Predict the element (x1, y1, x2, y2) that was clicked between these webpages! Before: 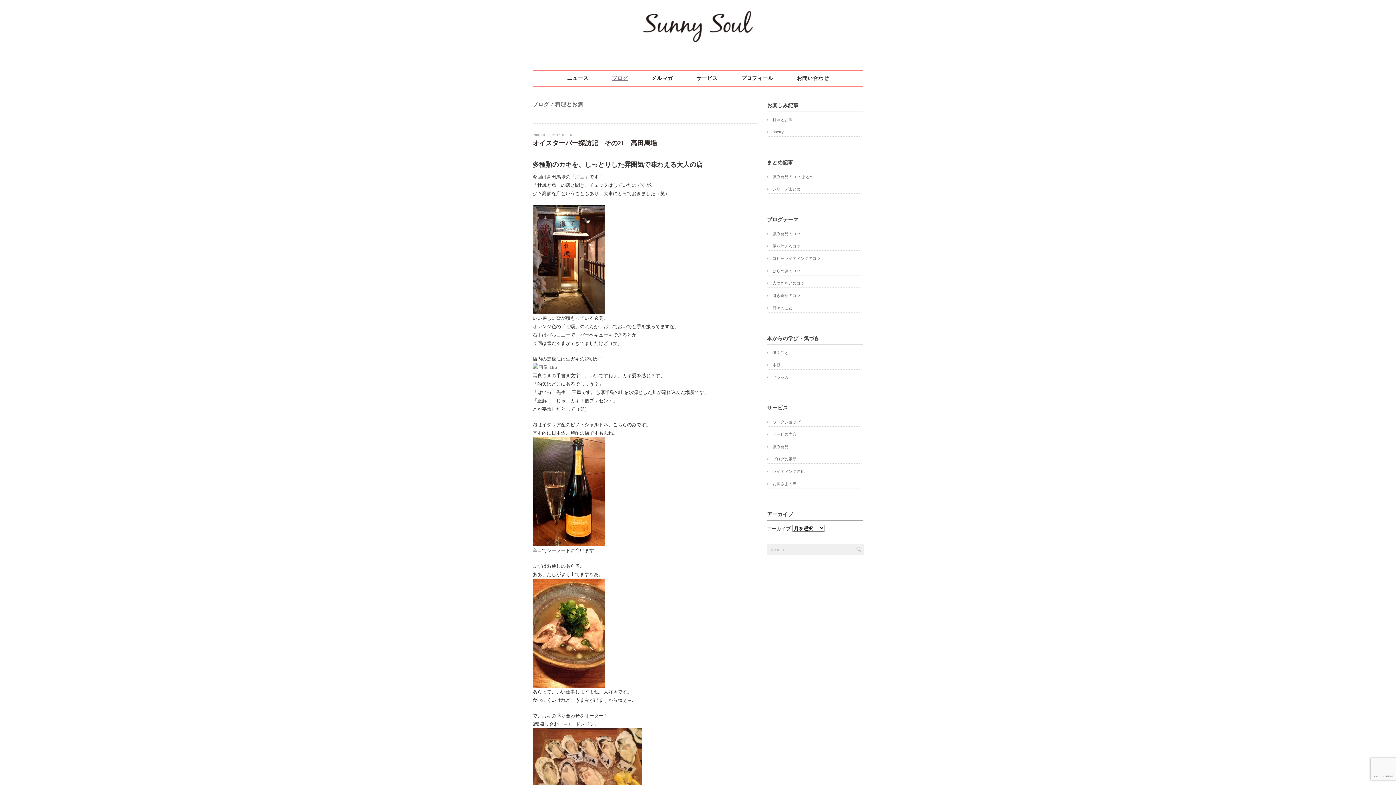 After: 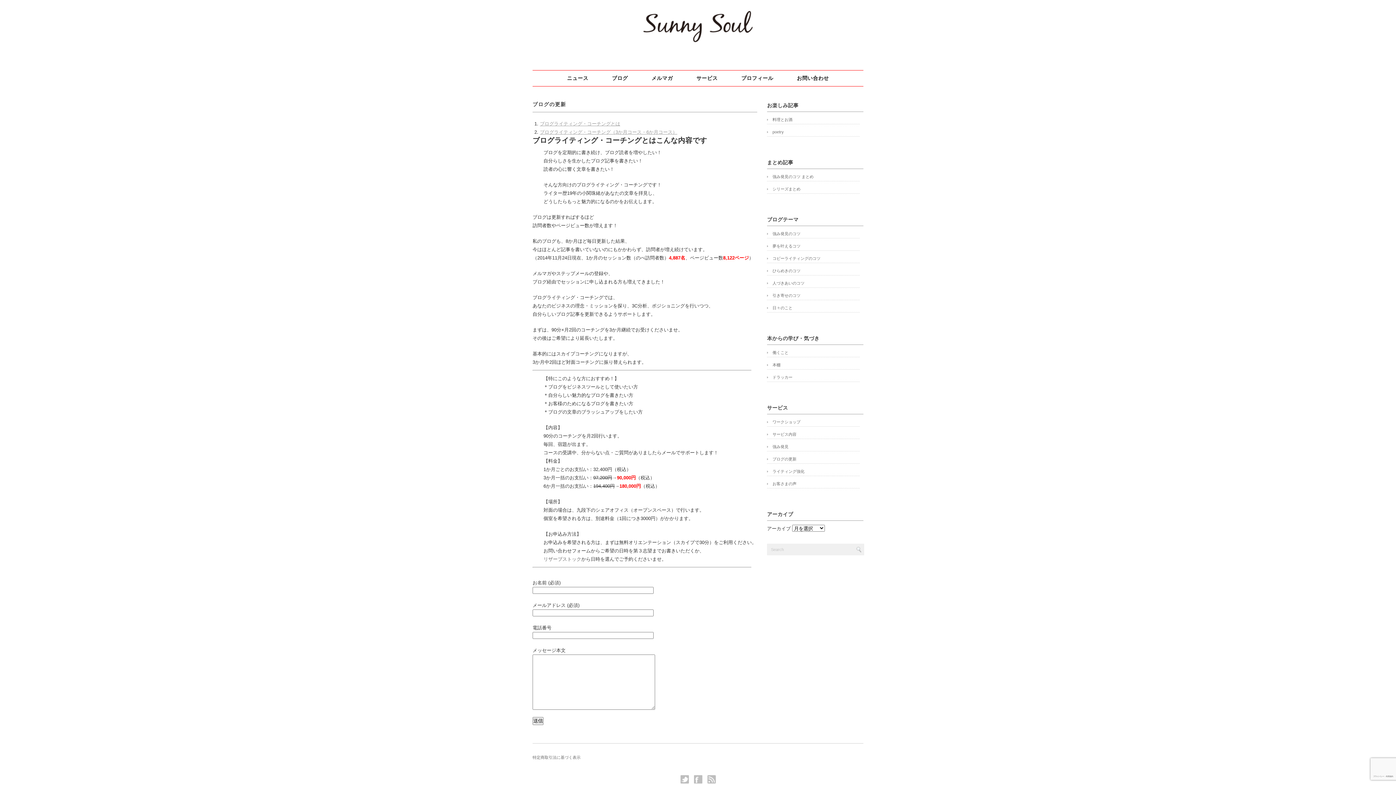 Action: bbox: (767, 455, 860, 463) label: ブログの更新